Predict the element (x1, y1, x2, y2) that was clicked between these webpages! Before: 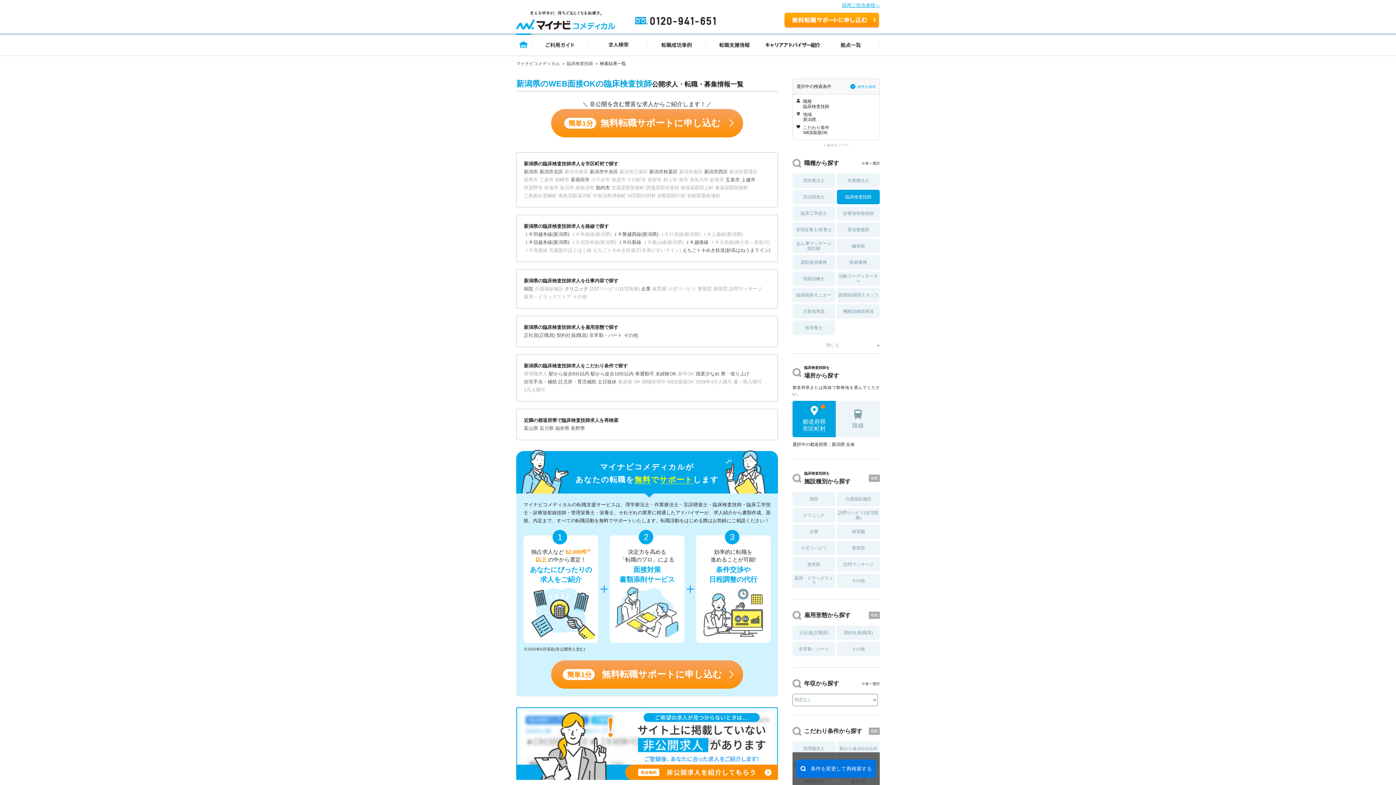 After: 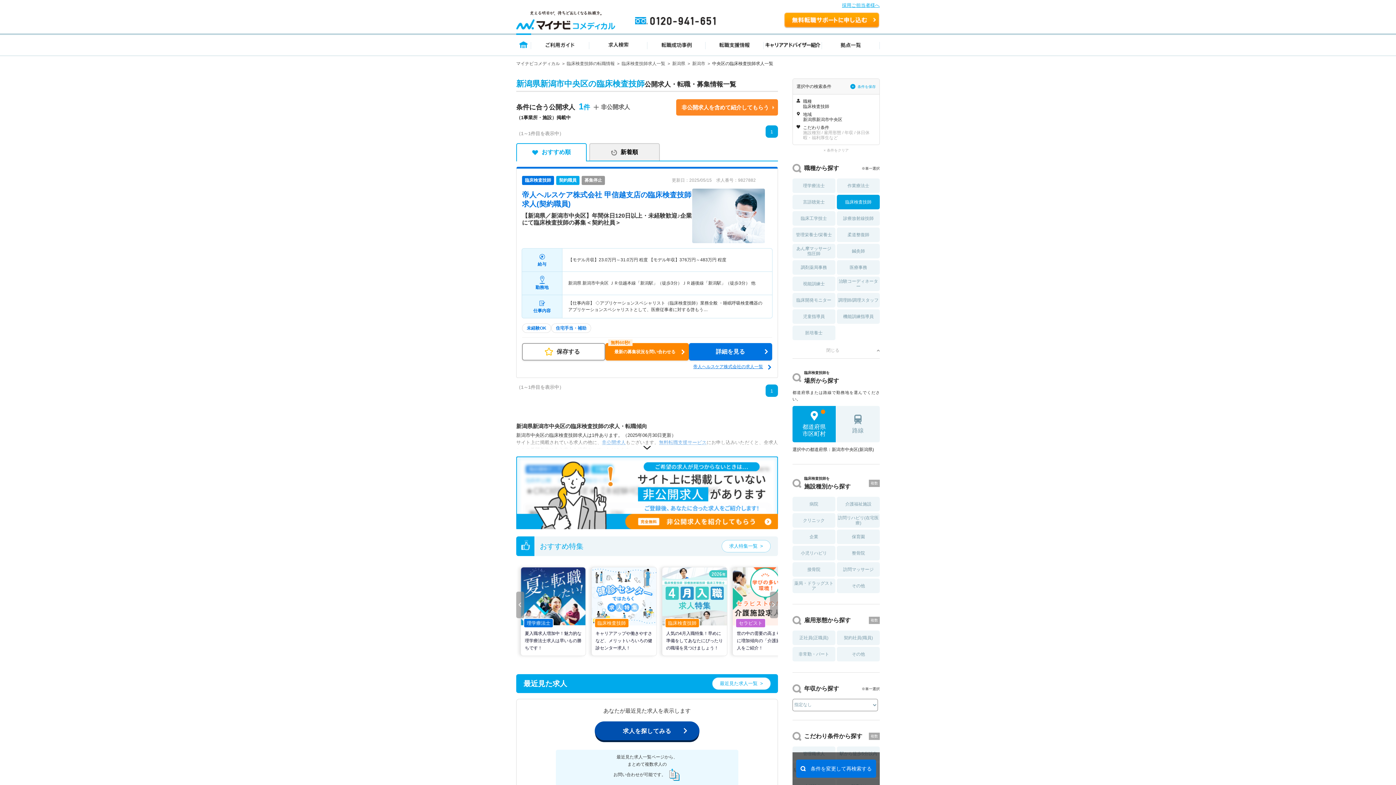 Action: label: 新潟市中央区 bbox: (589, 169, 618, 174)